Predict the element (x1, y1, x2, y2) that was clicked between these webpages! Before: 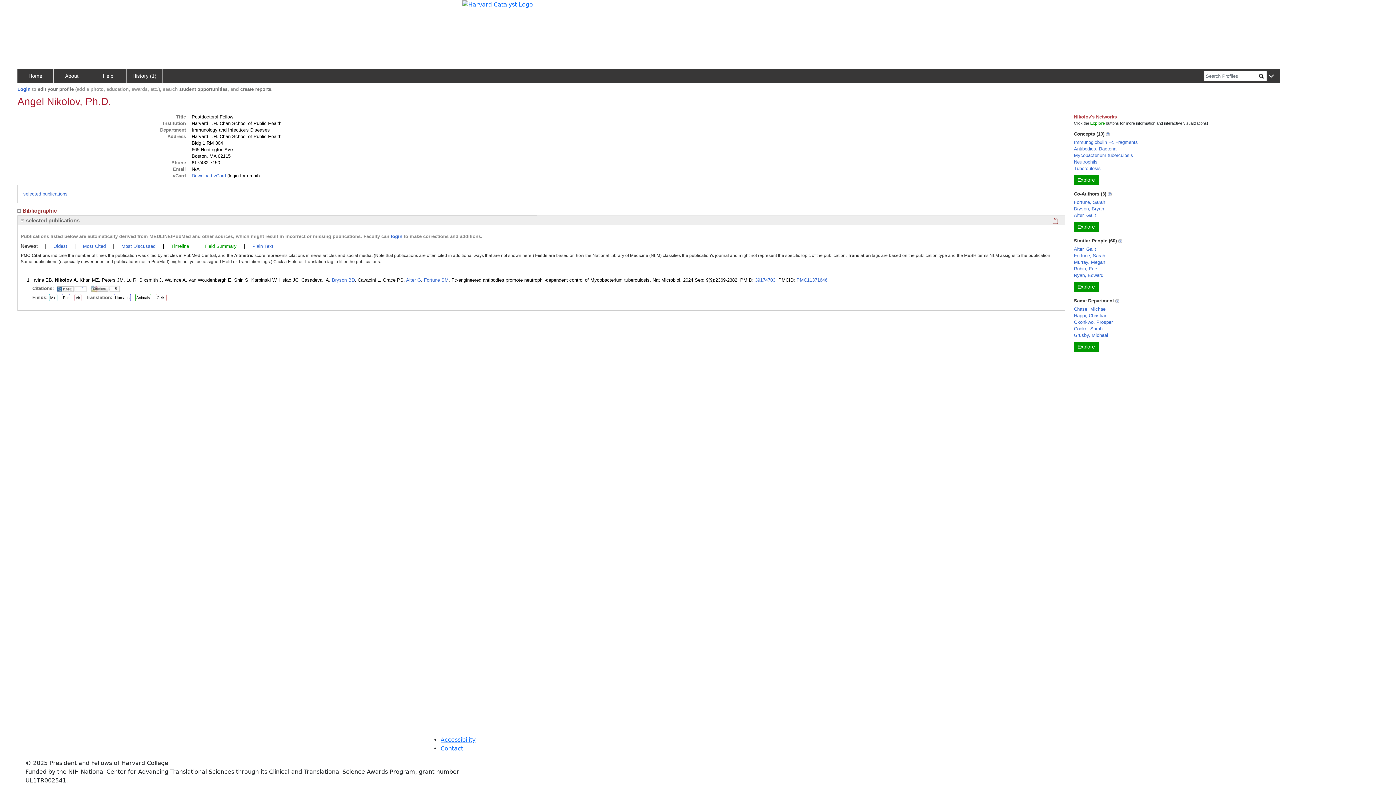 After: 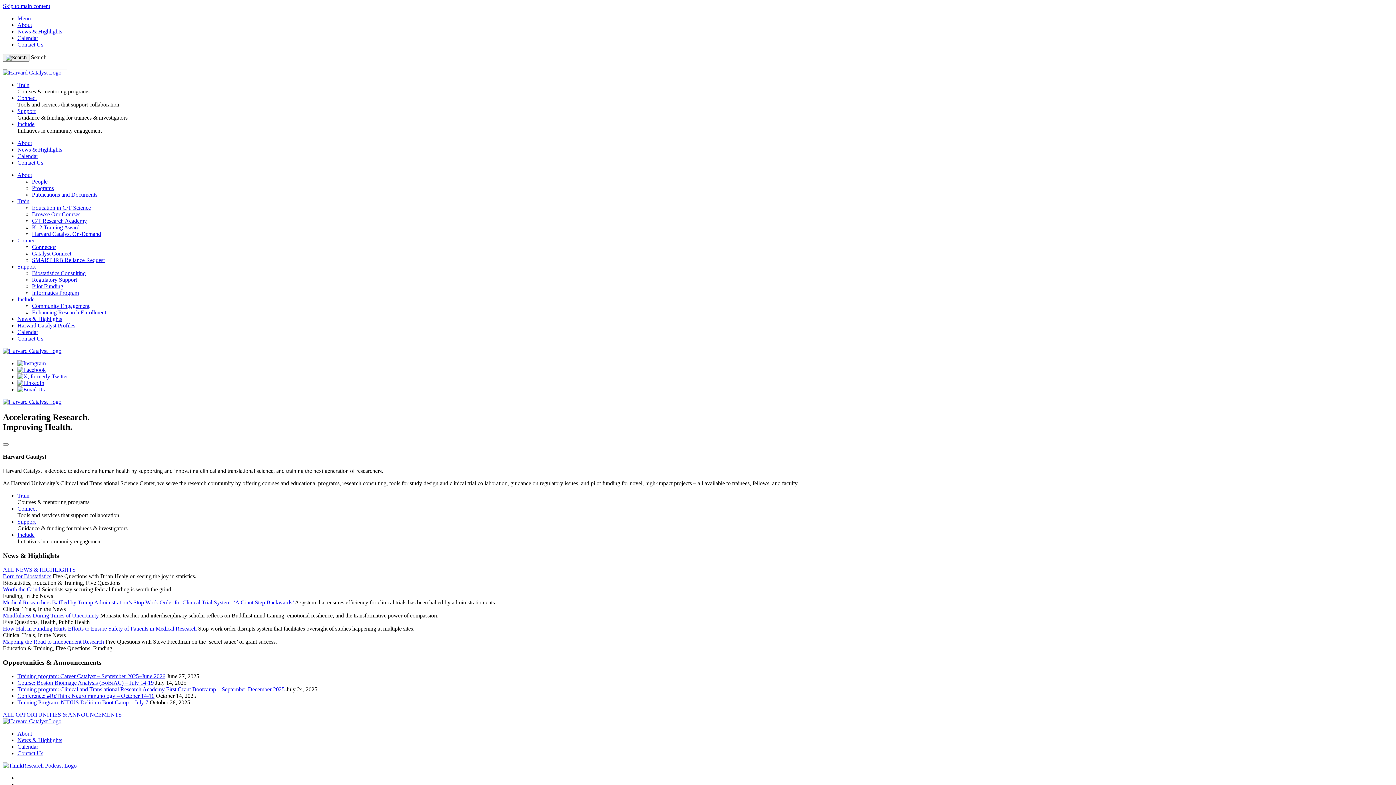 Action: bbox: (462, 0, 533, 7)